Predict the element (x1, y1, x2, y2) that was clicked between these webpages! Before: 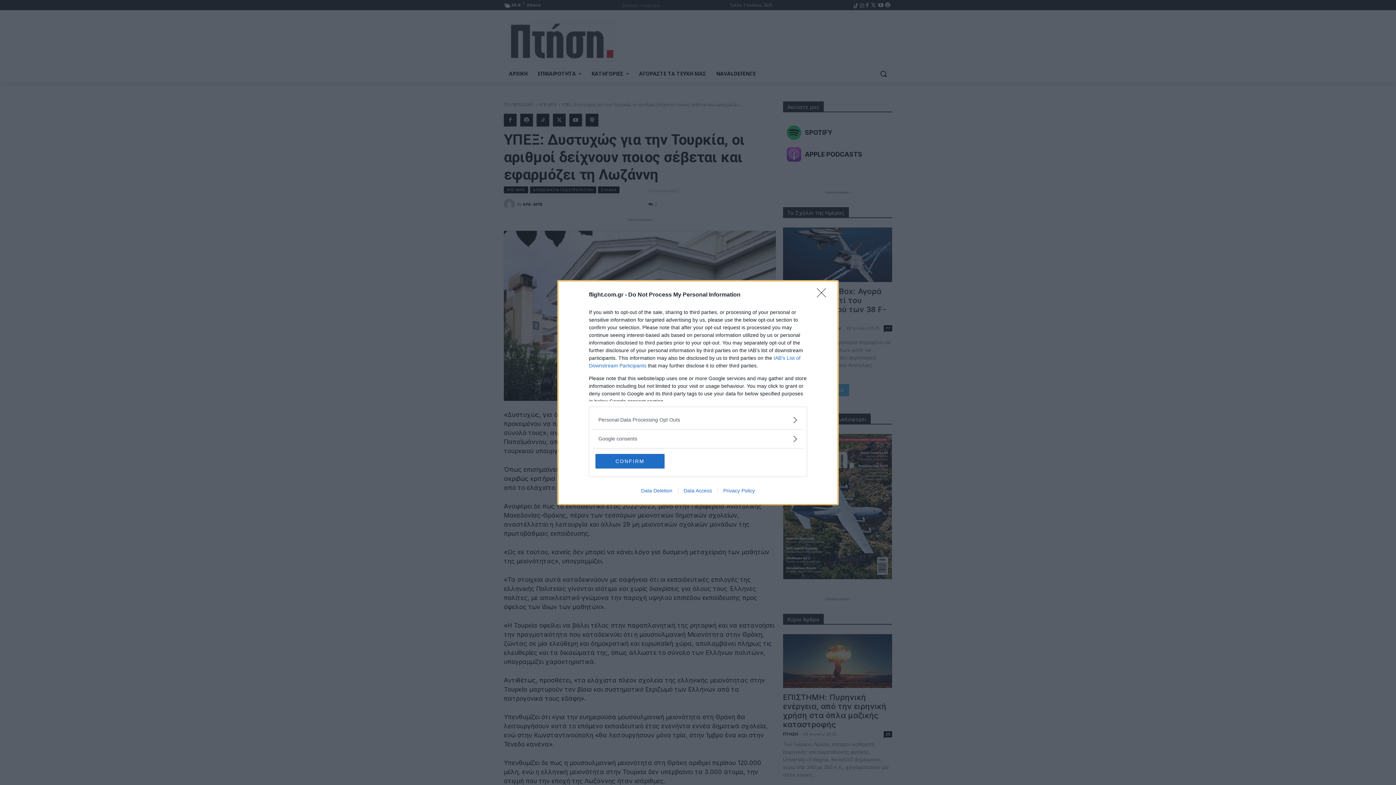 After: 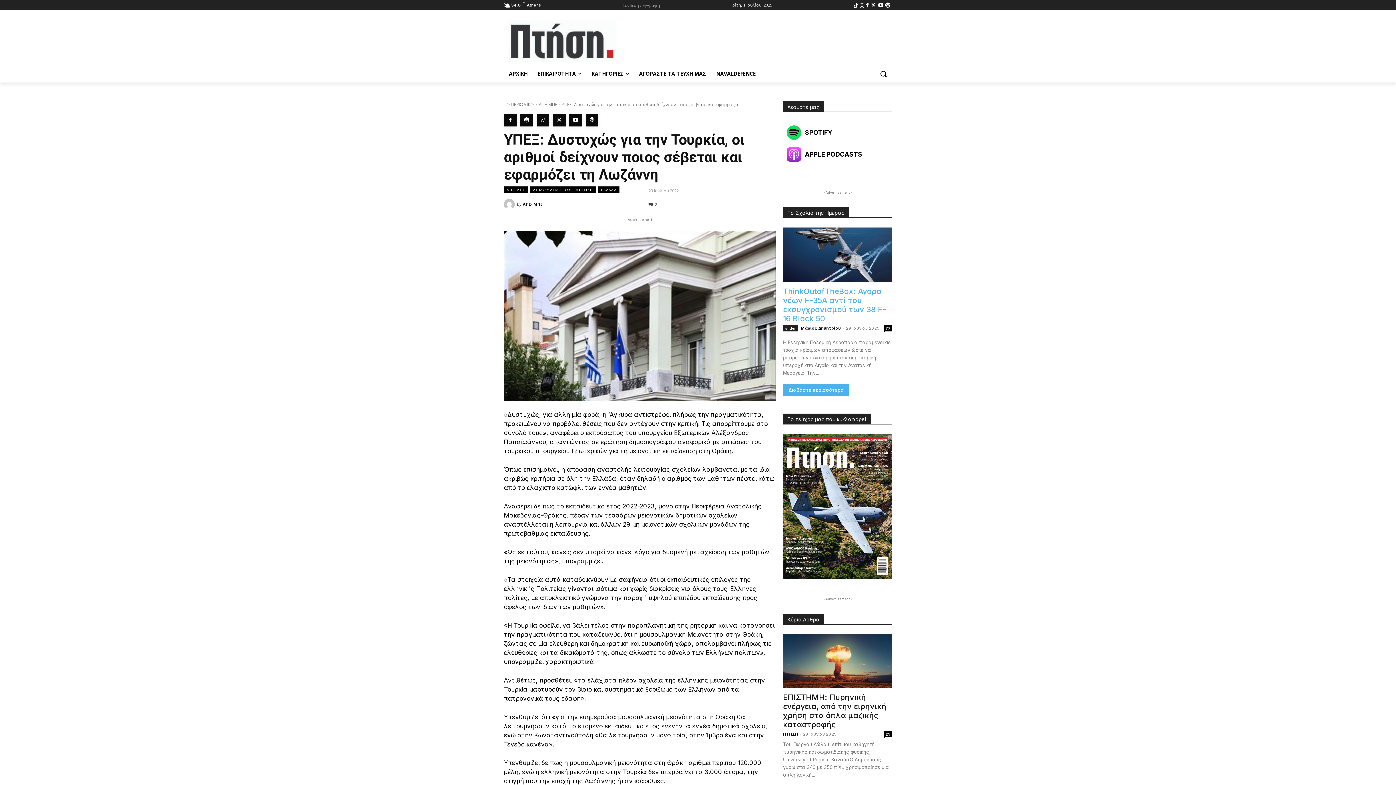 Action: label: Close bbox: (817, 288, 830, 302)